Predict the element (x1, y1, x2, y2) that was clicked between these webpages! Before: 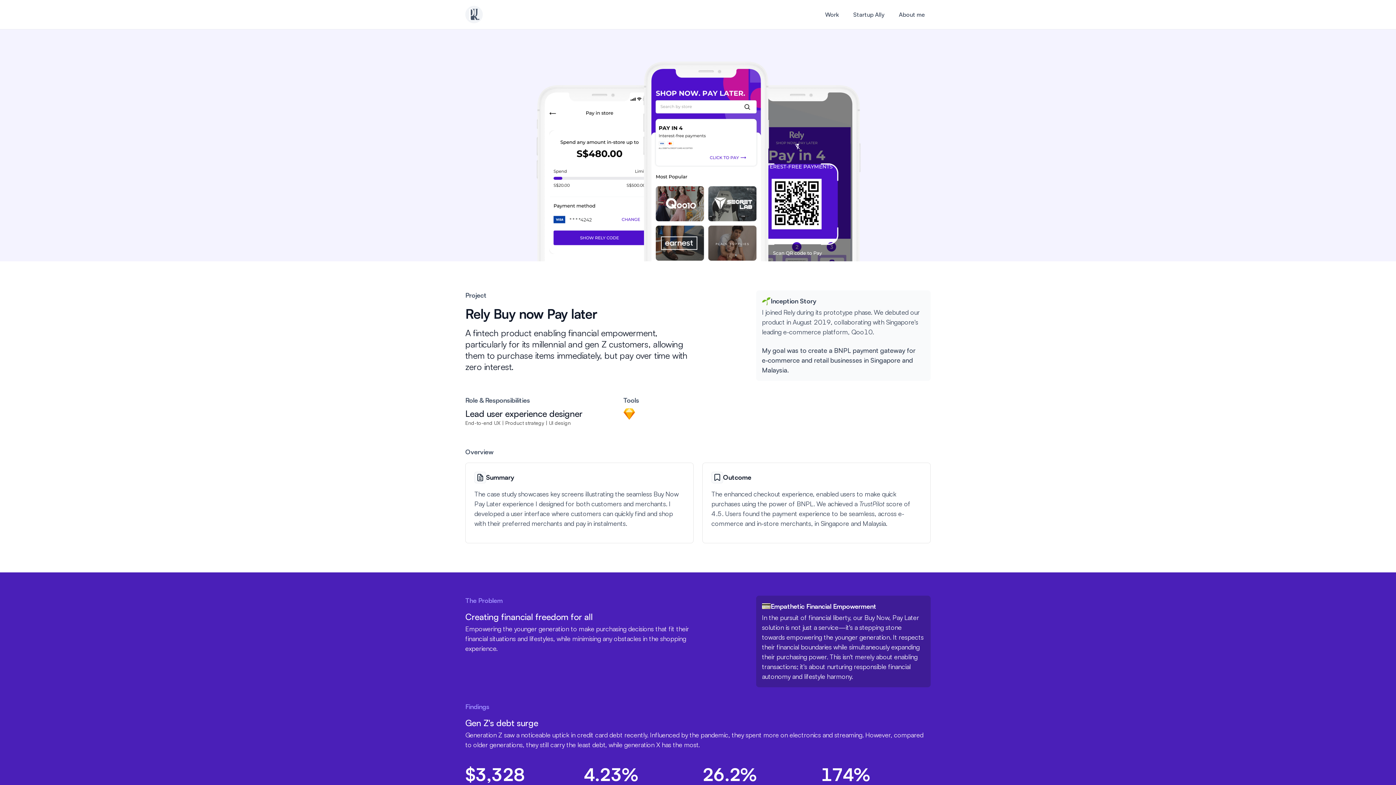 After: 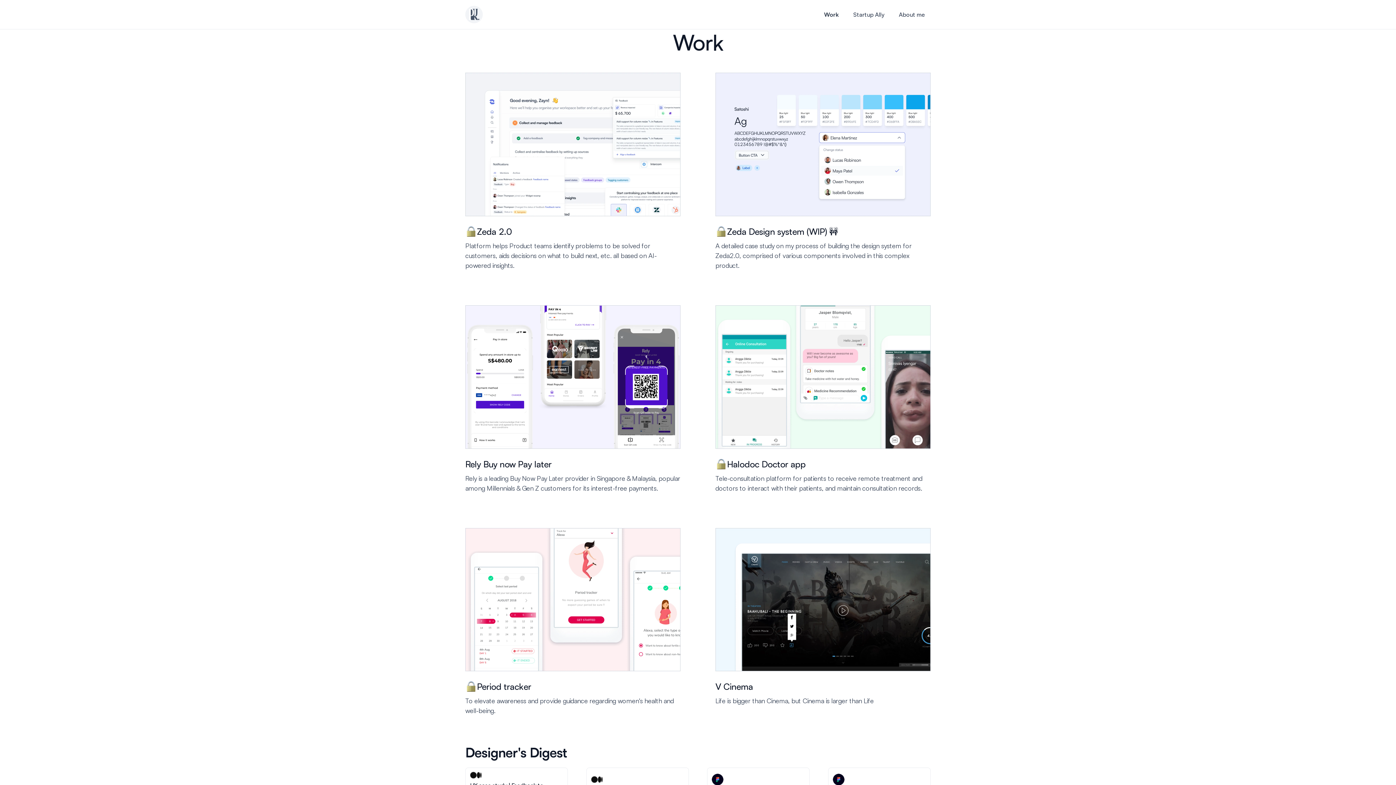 Action: bbox: (819, 8, 844, 20) label: Work